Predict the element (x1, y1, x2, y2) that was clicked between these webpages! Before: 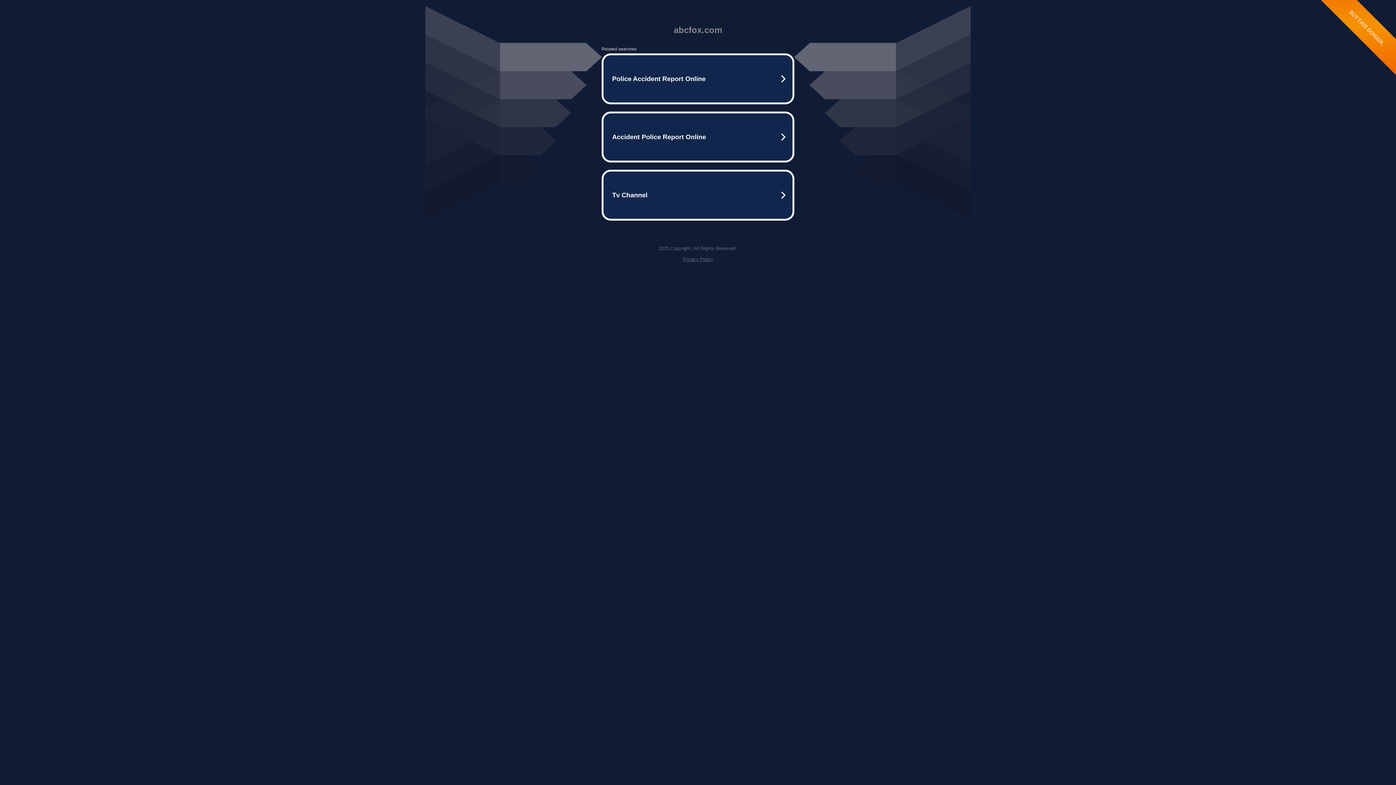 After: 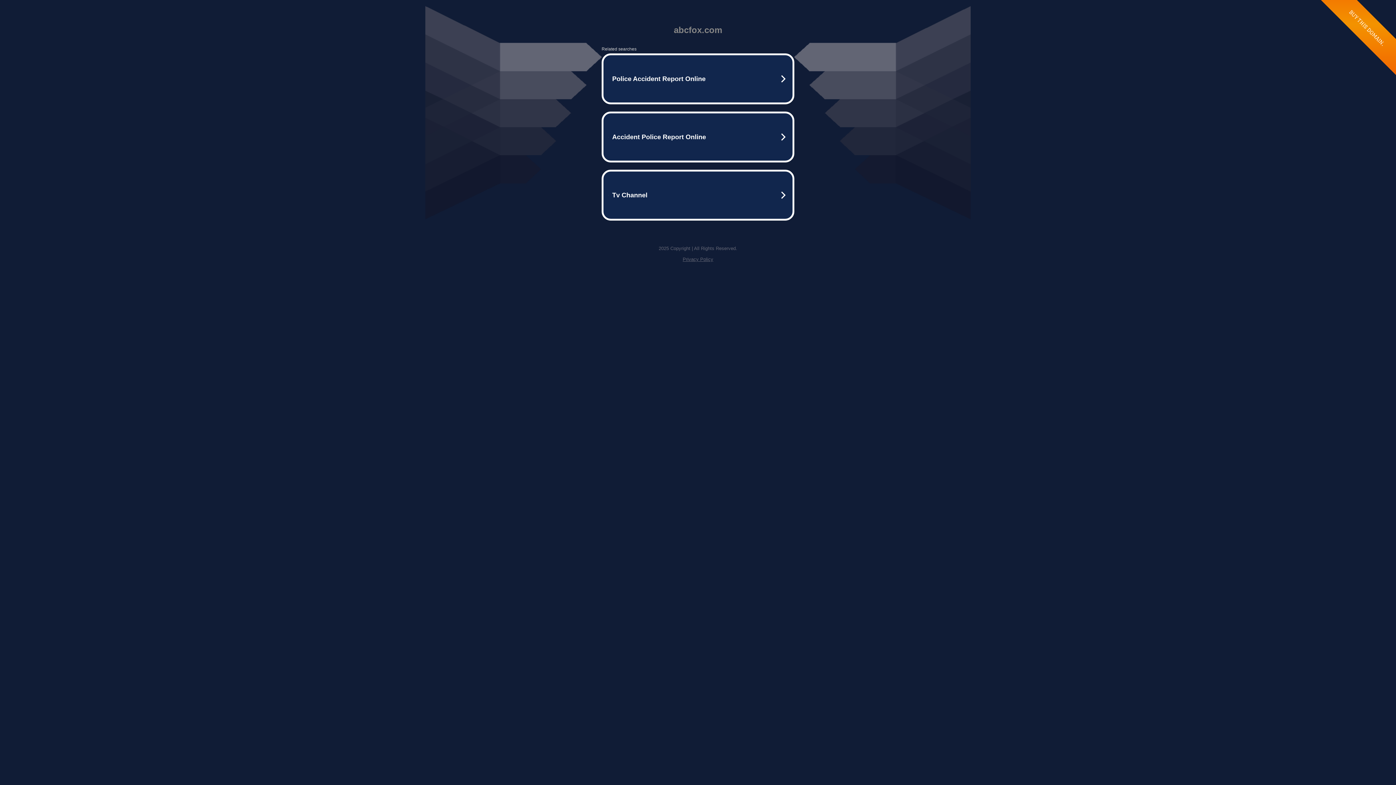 Action: bbox: (682, 256, 713, 262) label: Privacy Policy